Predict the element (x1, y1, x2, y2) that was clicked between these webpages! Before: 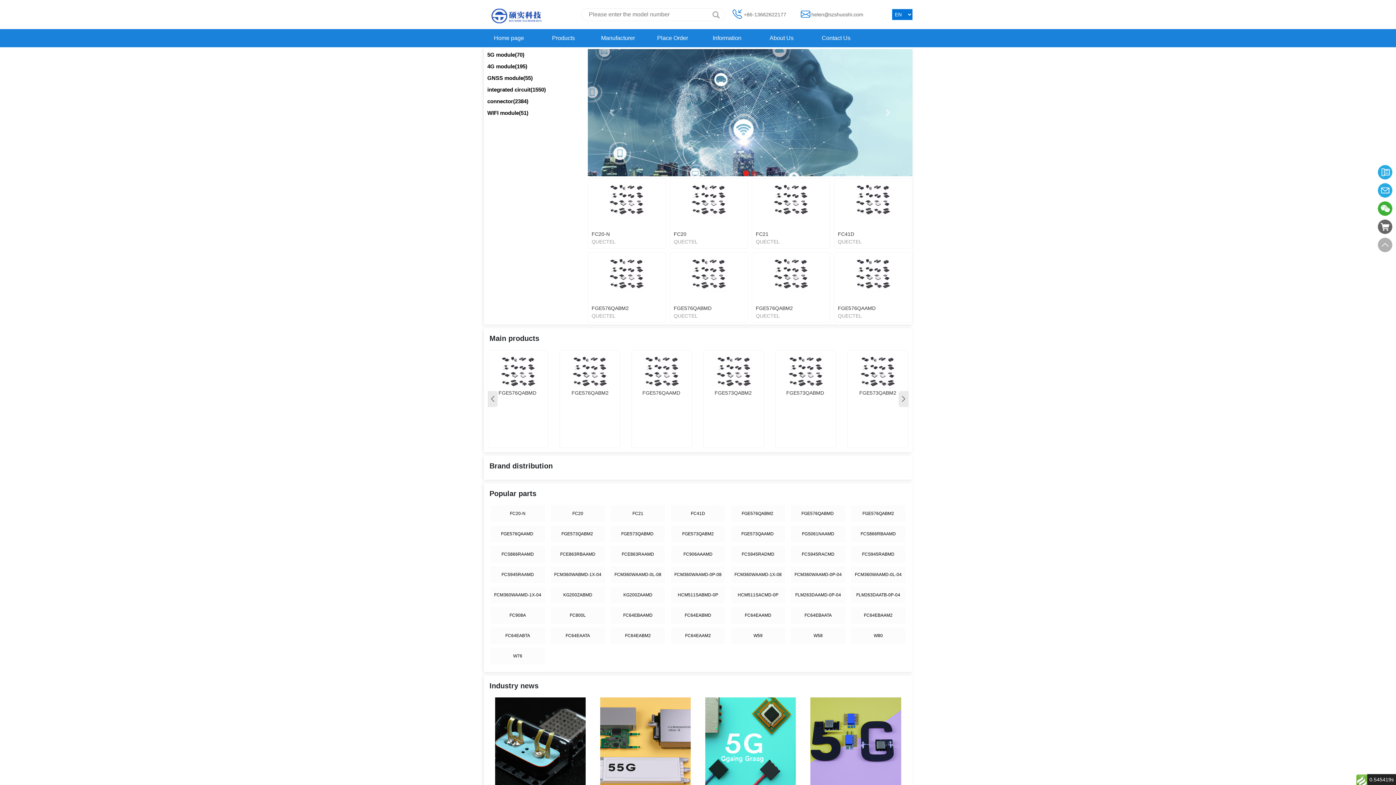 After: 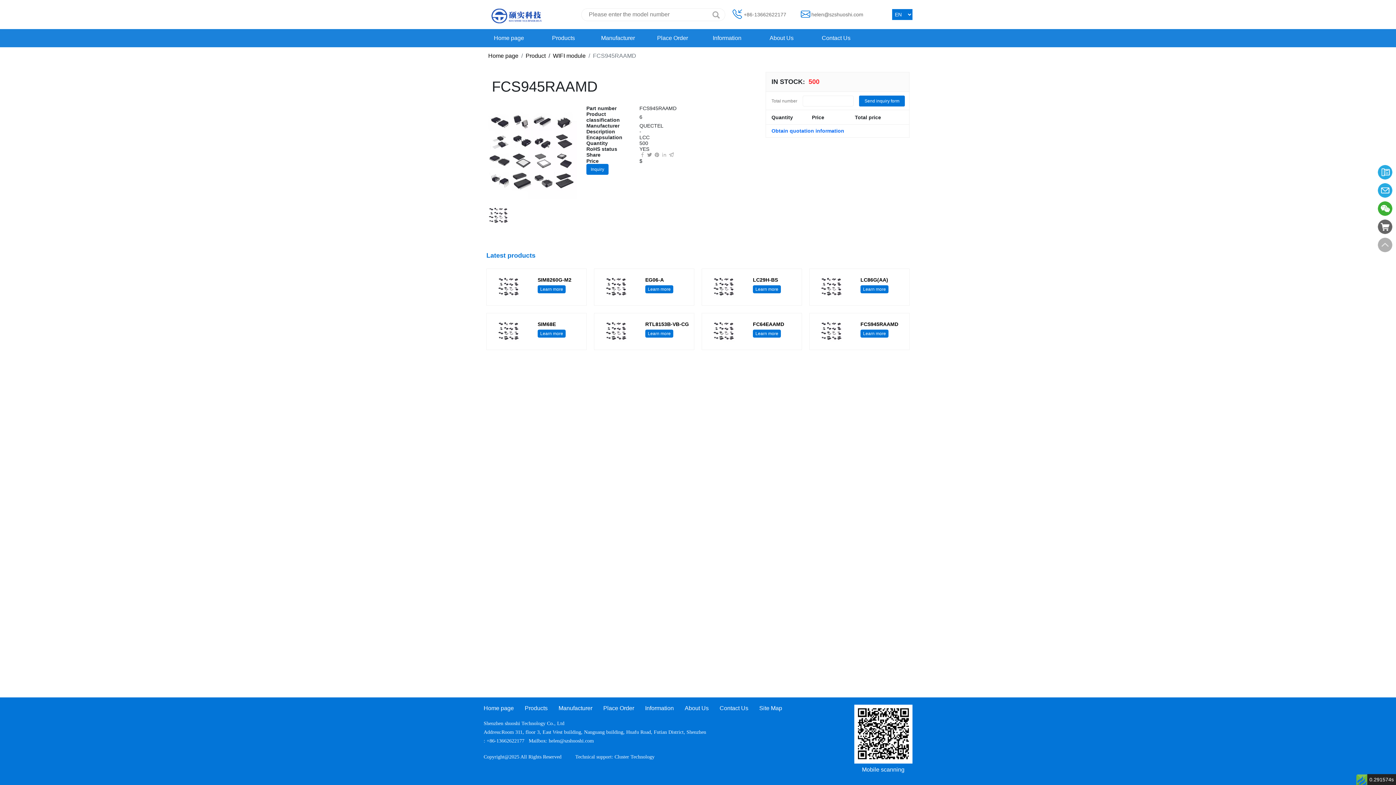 Action: label: FCS945RAAMD bbox: (490, 566, 544, 583)